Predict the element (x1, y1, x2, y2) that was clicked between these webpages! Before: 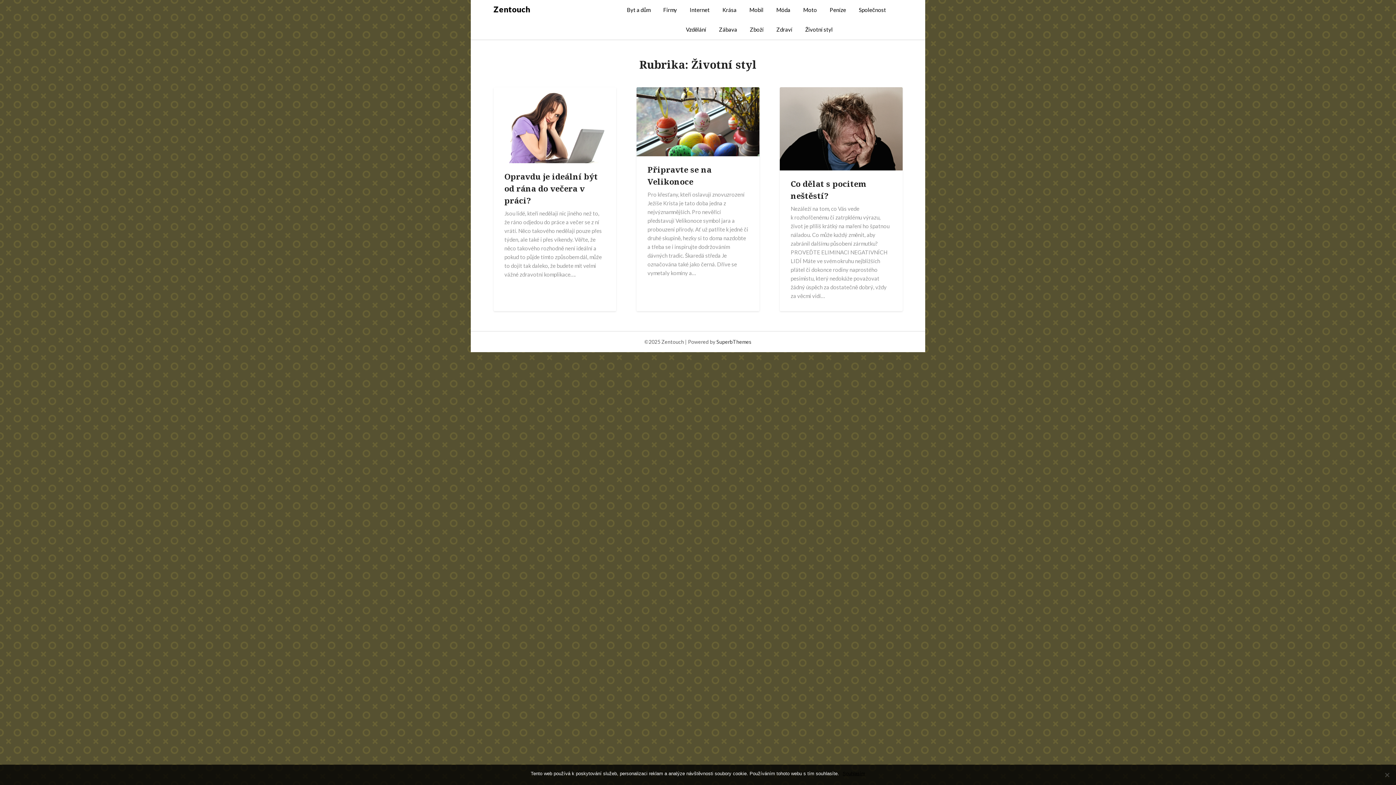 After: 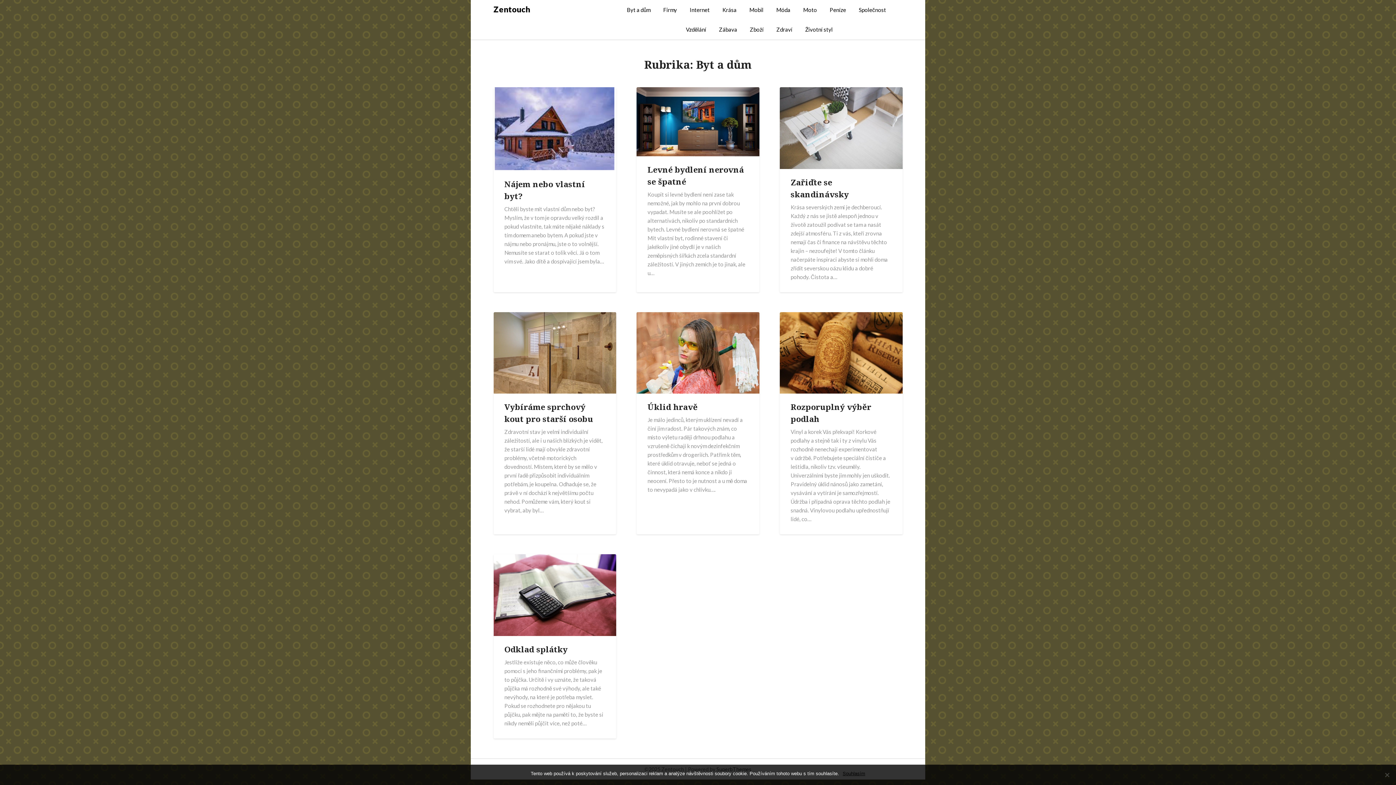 Action: label: Byt a dům bbox: (627, 0, 656, 19)